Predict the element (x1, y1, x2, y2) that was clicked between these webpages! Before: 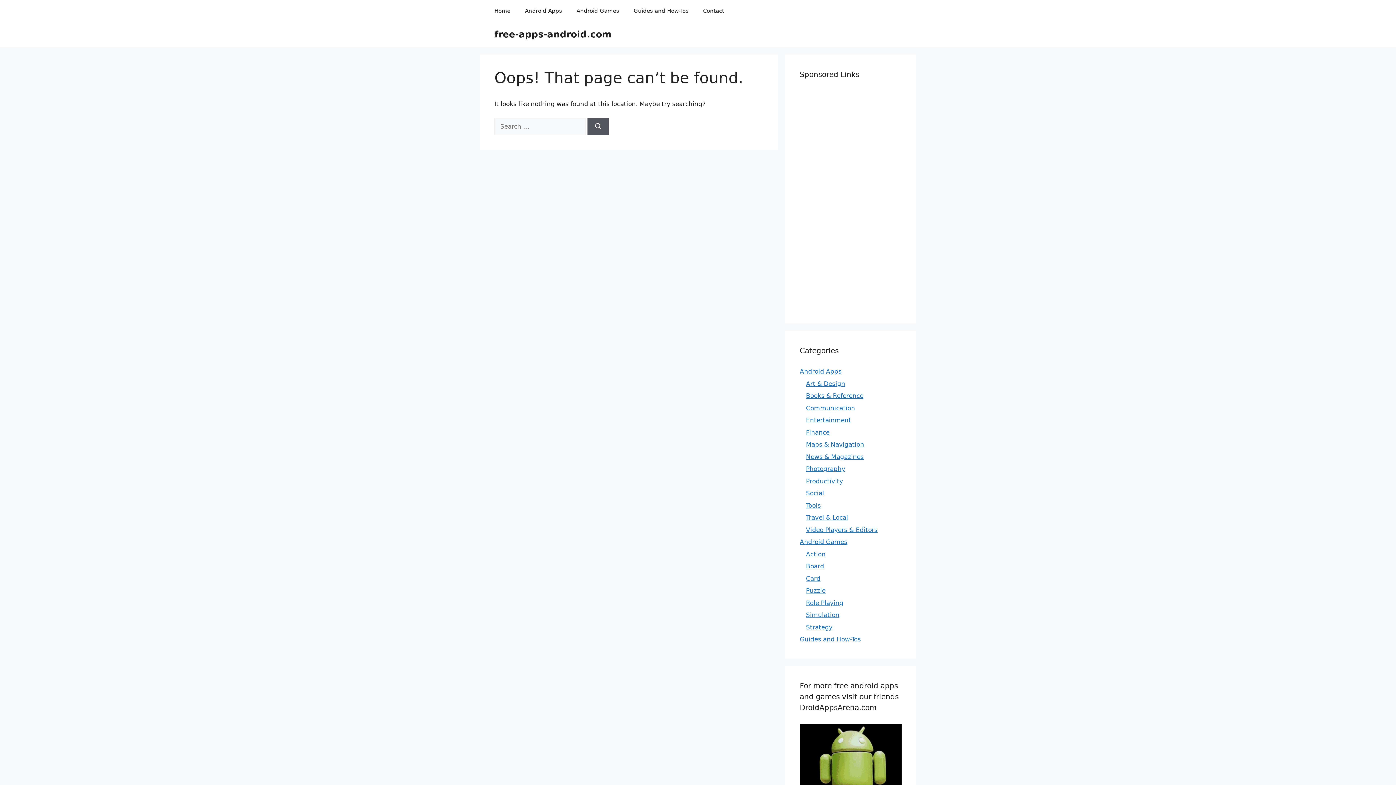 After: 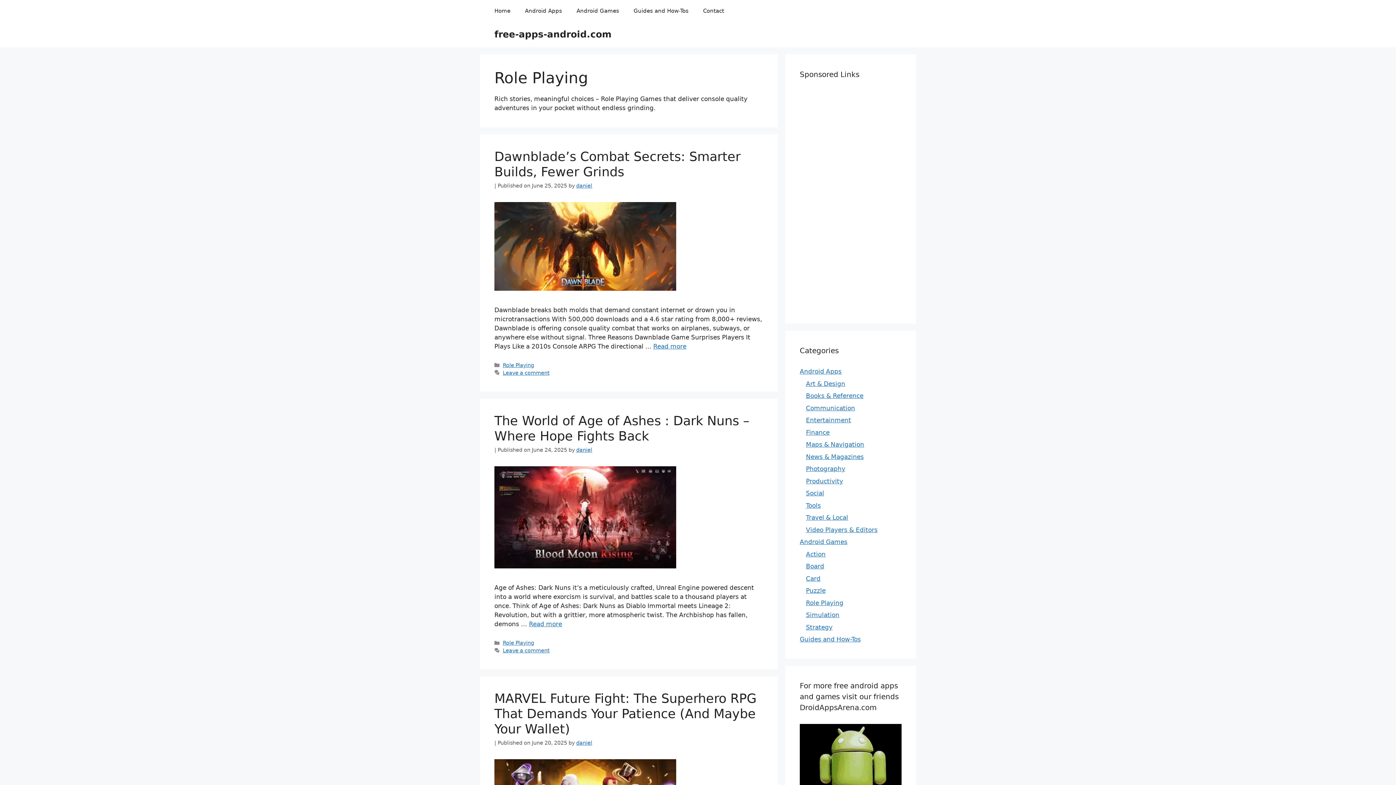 Action: bbox: (806, 599, 843, 606) label: Role Playing